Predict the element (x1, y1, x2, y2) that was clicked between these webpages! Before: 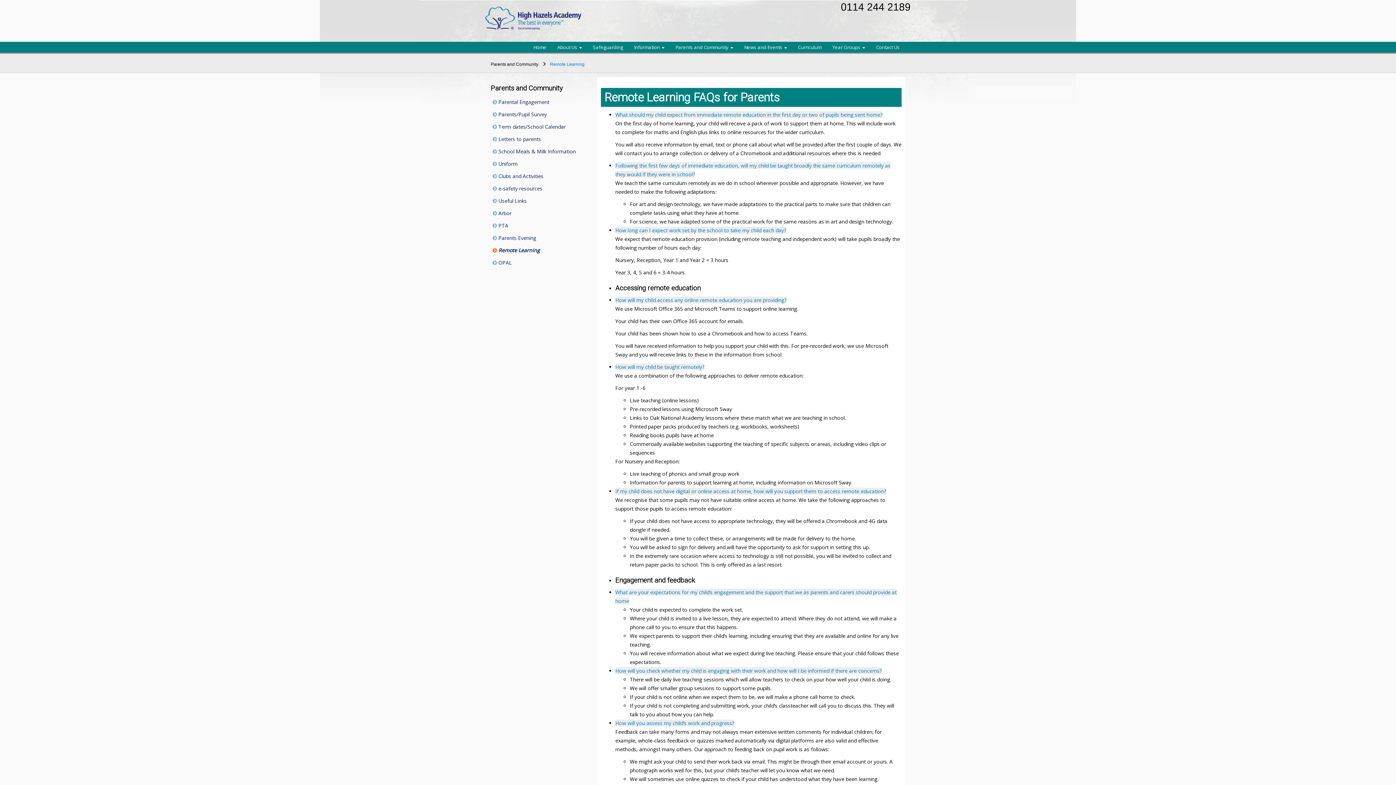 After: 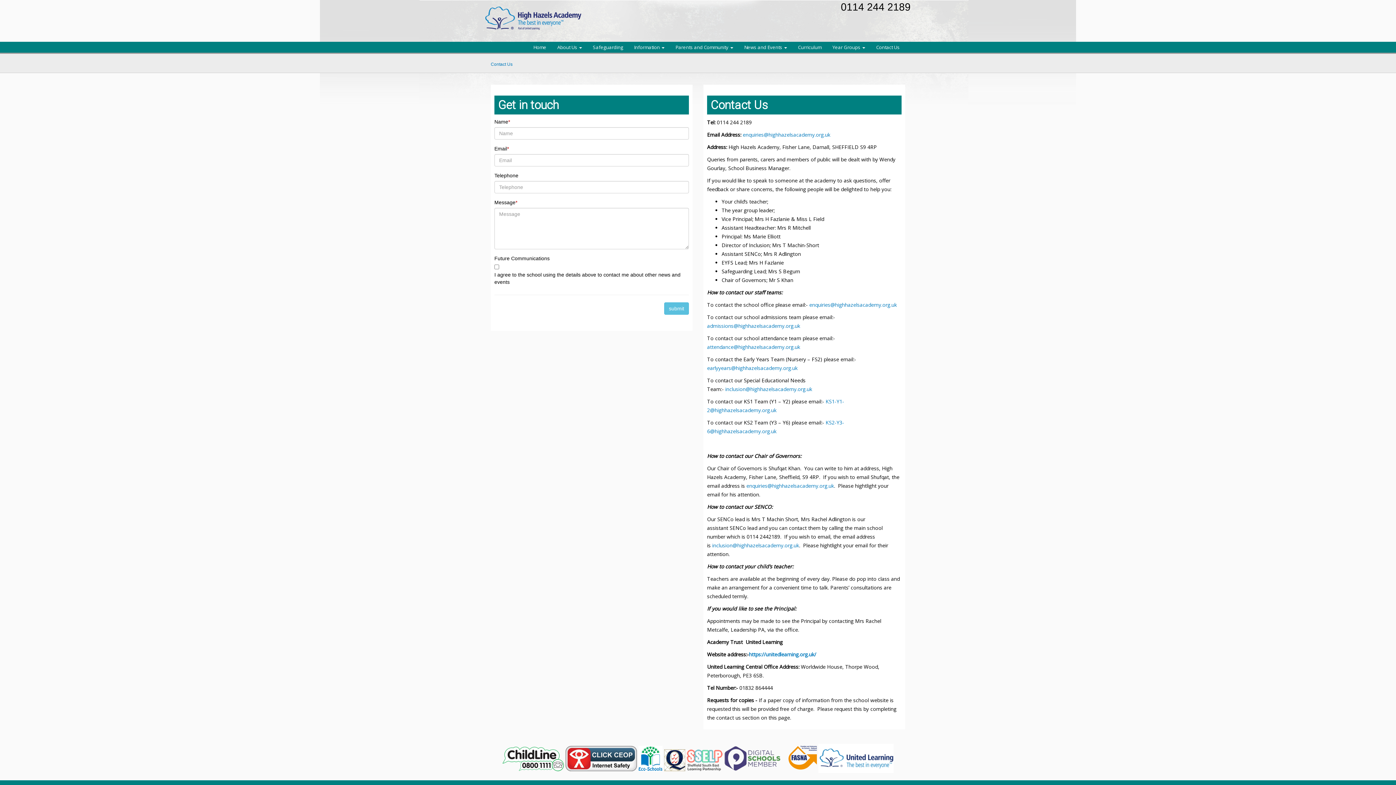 Action: bbox: (870, 41, 905, 52) label: Contact Us